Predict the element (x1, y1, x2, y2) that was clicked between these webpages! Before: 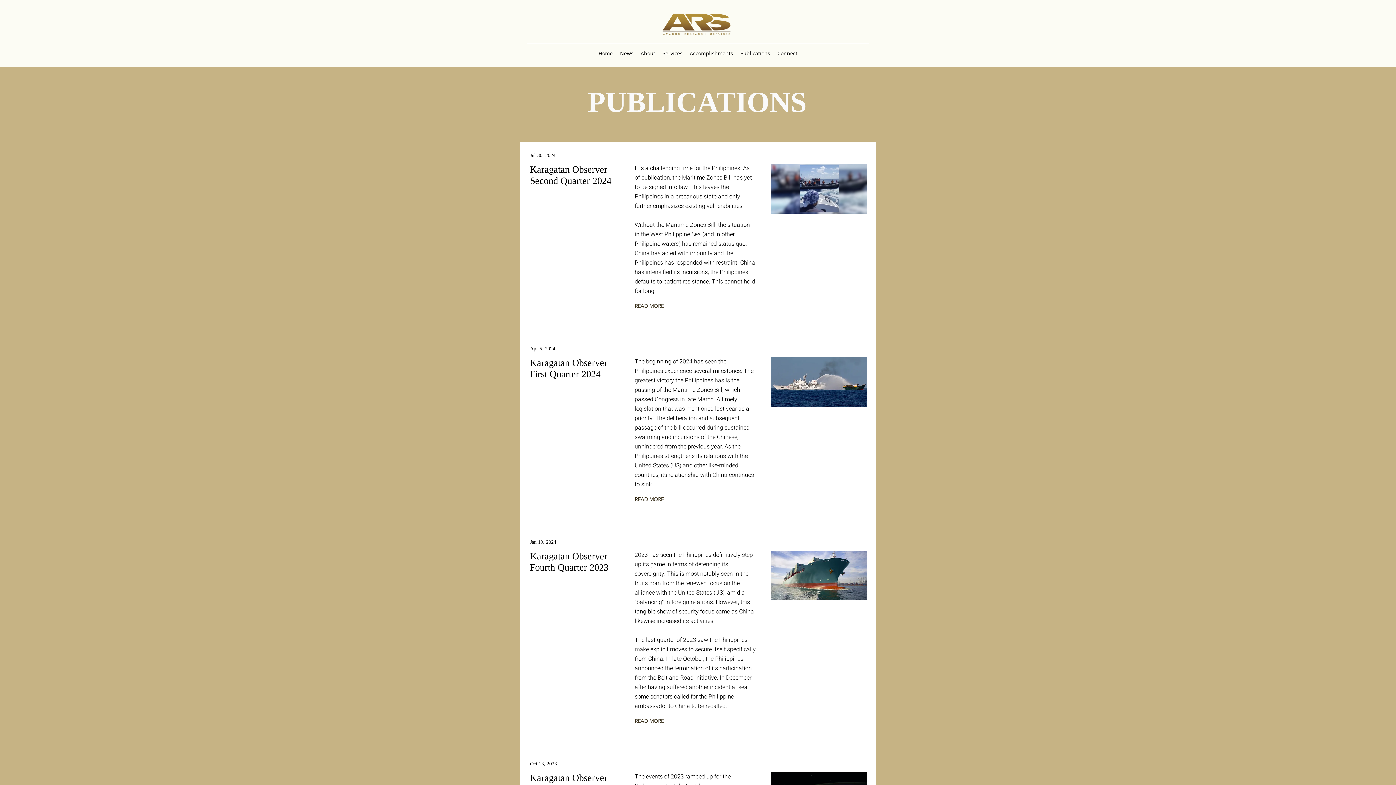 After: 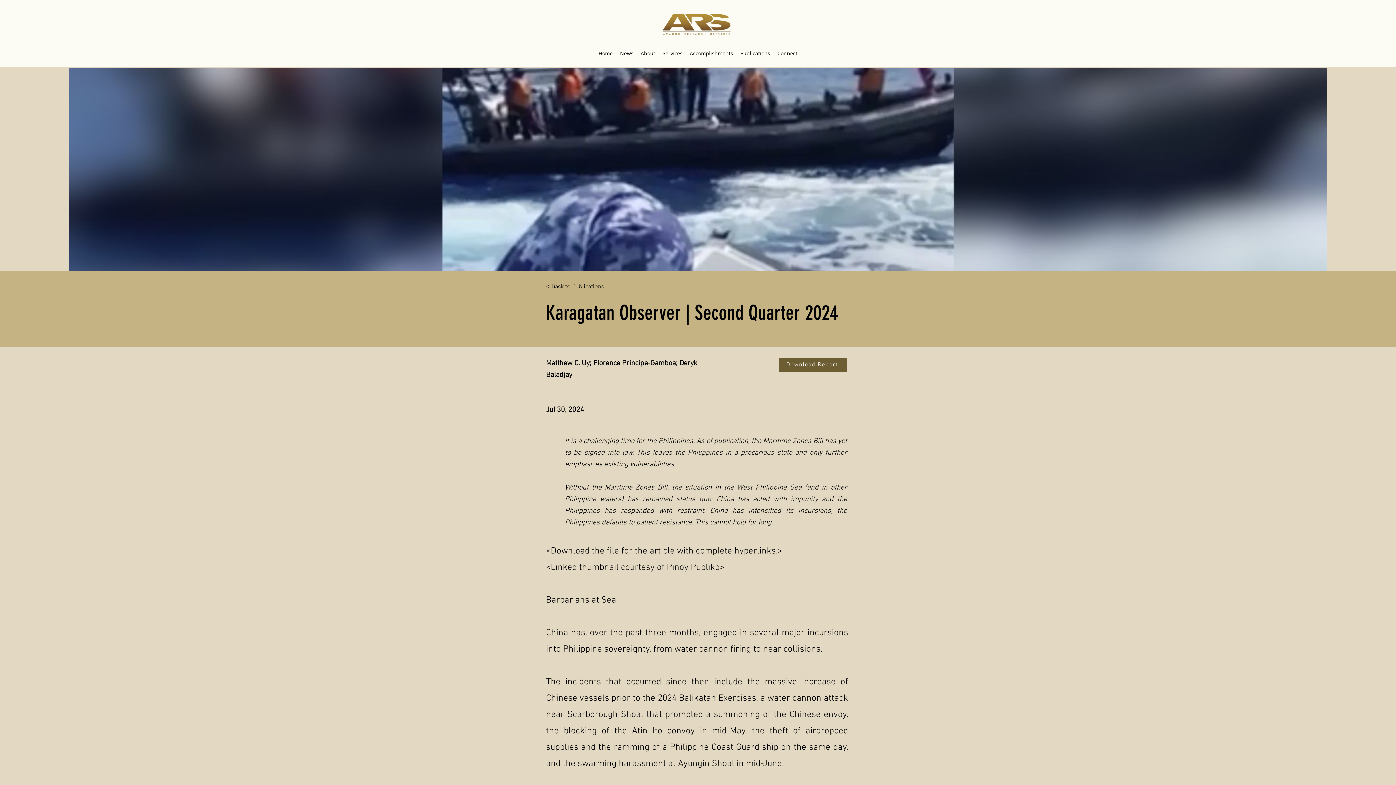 Action: bbox: (634, 300, 667, 312) label: READ MORE